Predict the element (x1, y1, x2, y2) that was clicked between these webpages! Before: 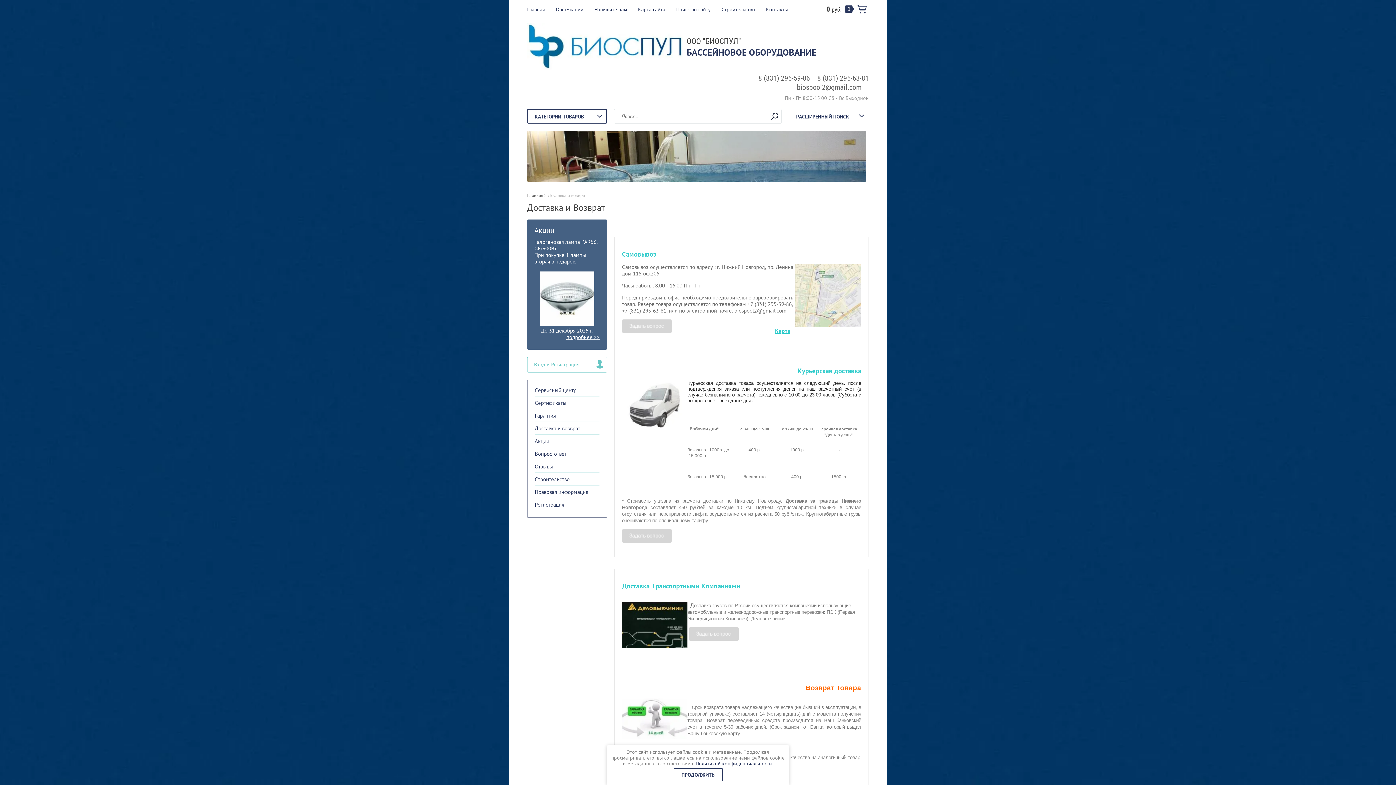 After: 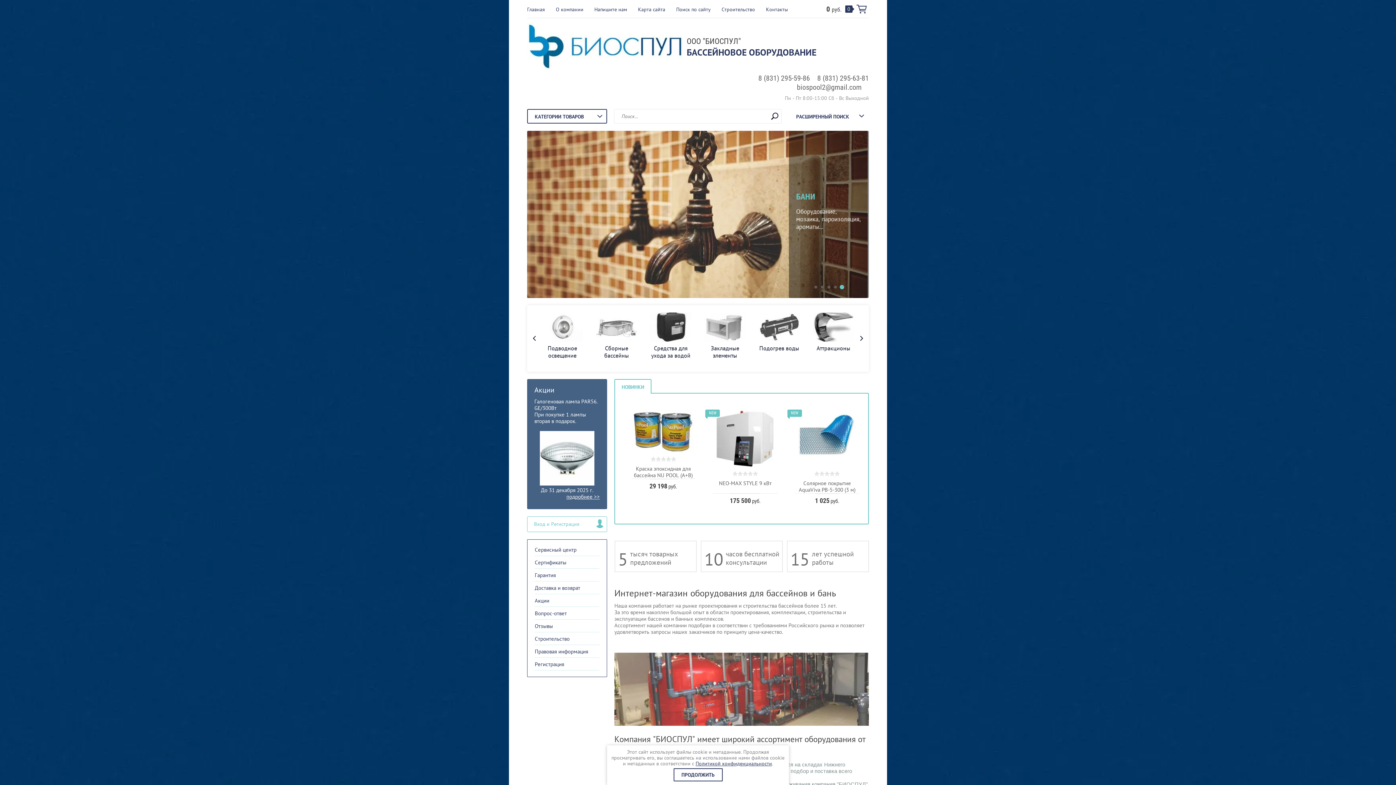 Action: bbox: (686, 36, 741, 45) label: ООО "БИОСПУЛ"